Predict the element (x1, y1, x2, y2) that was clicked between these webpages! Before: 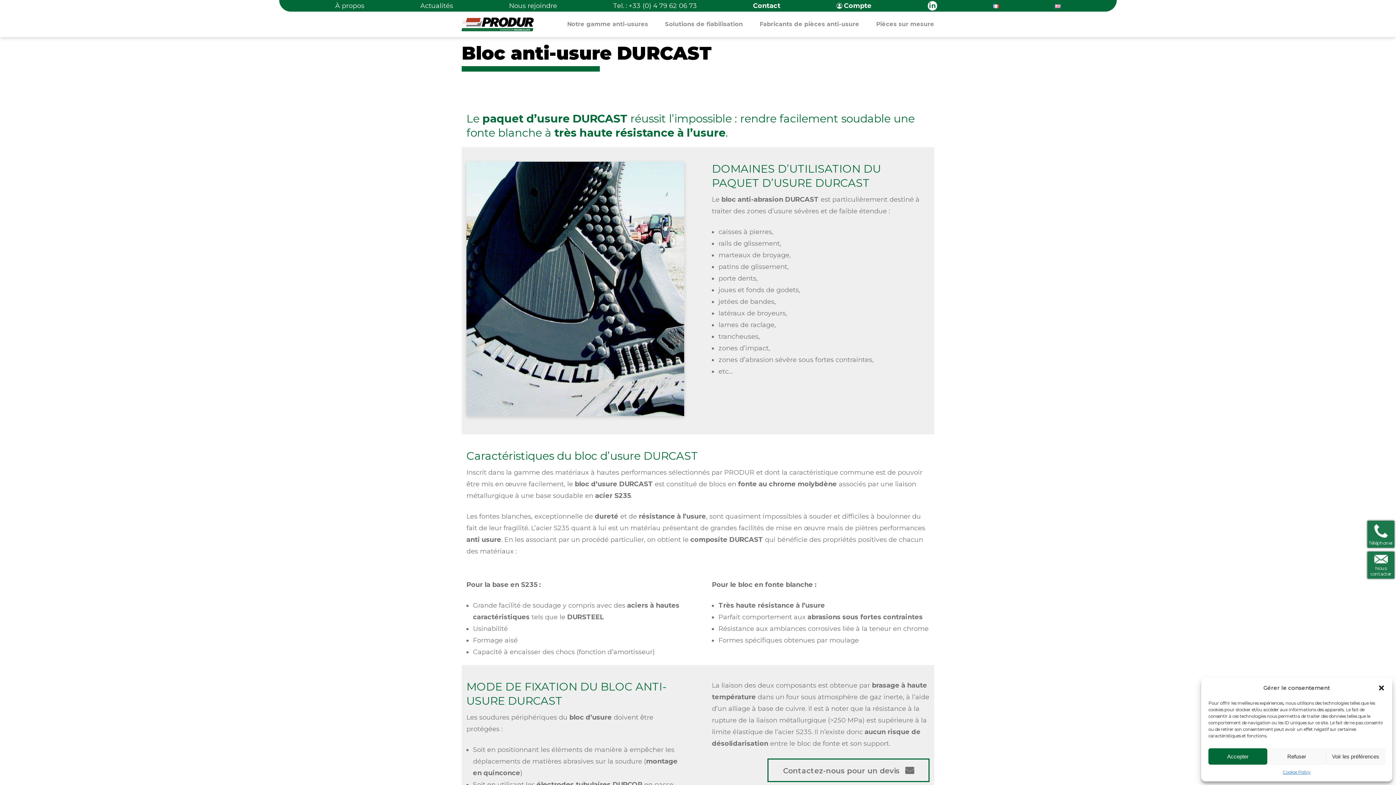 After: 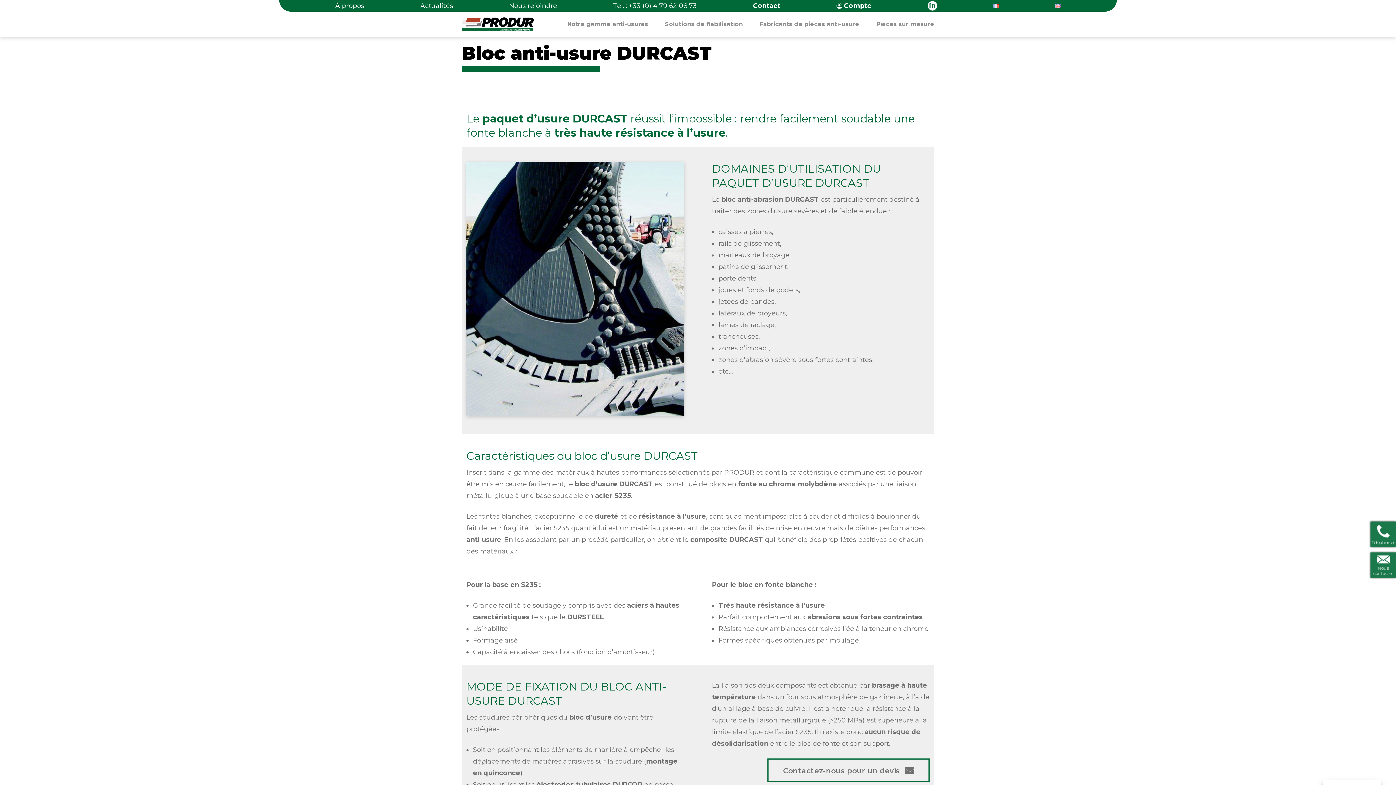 Action: bbox: (1208, 748, 1267, 765) label: Accepter